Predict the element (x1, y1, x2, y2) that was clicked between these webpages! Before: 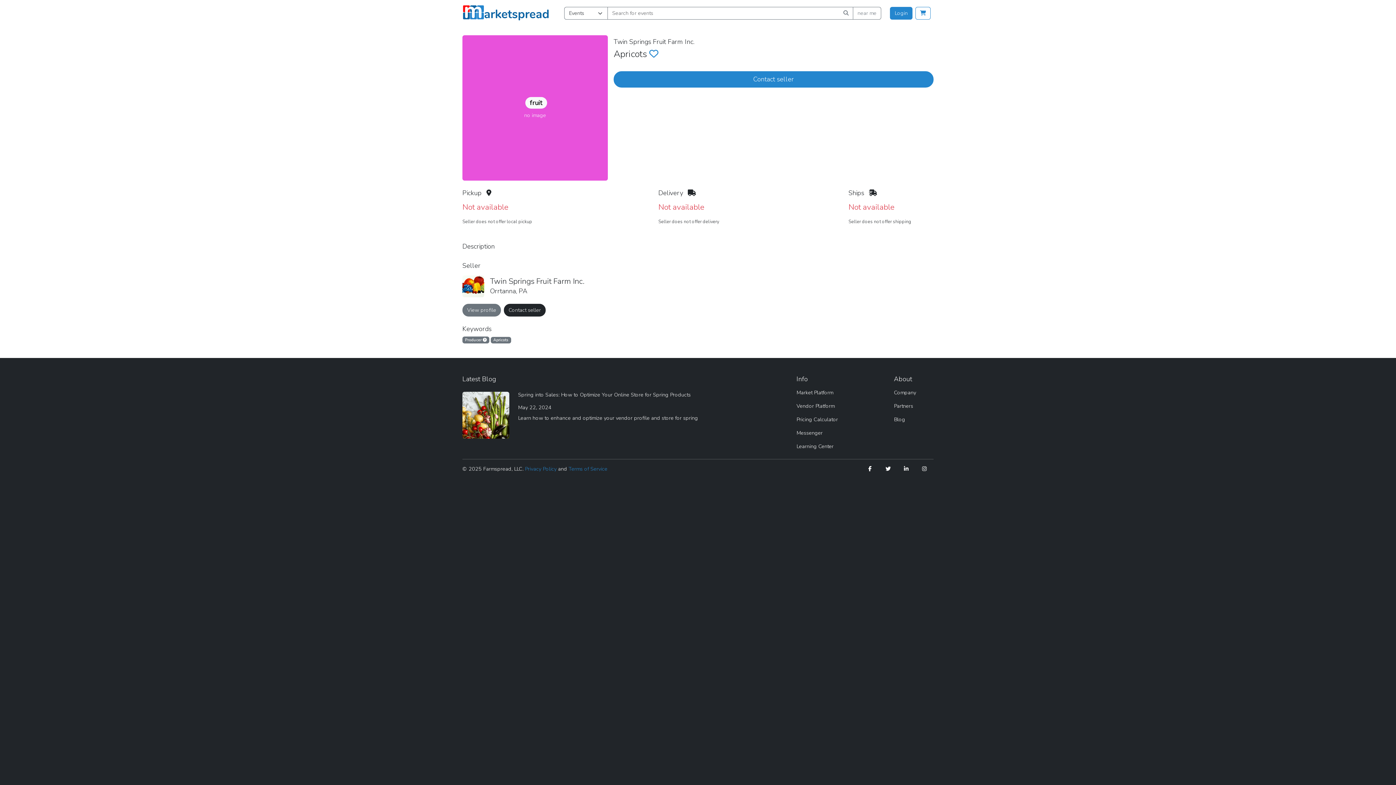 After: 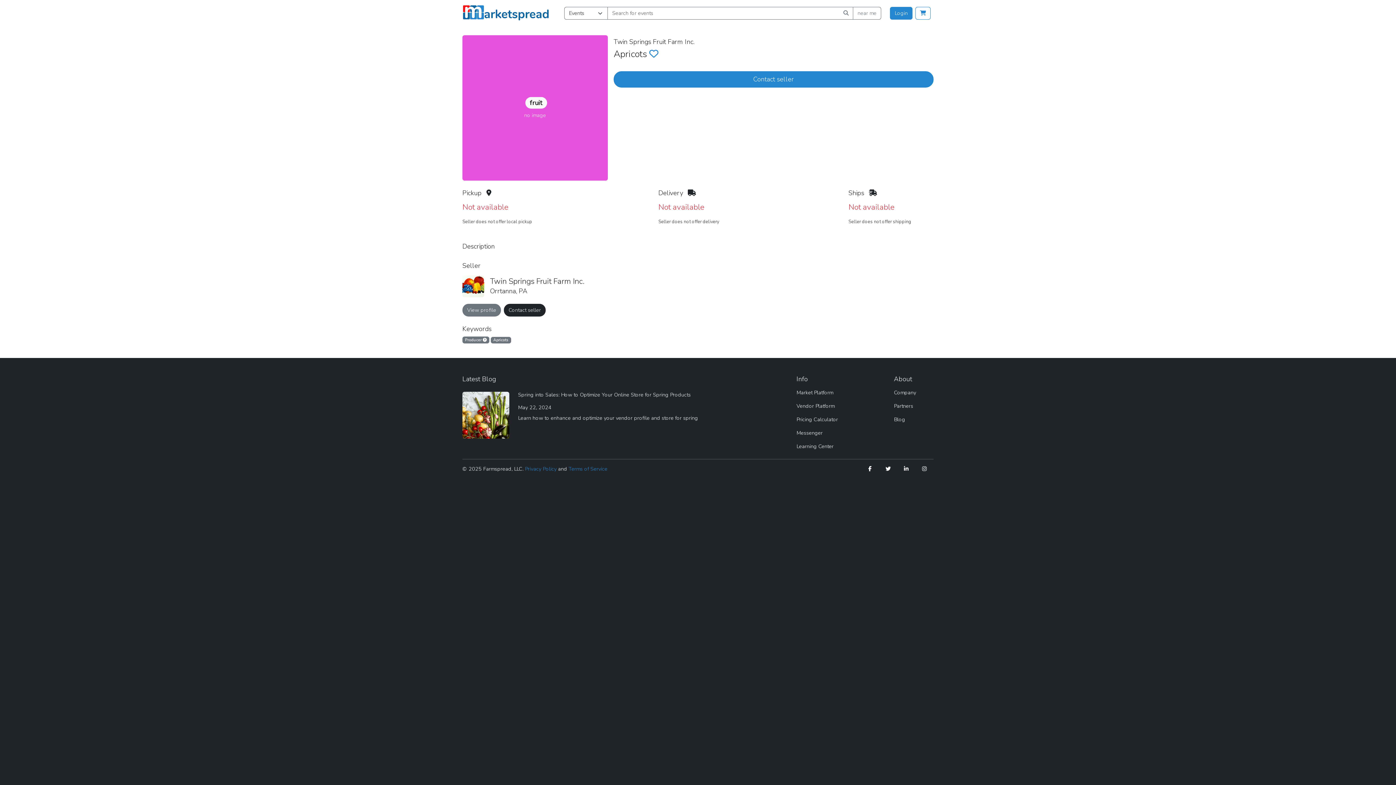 Action: bbox: (885, 465, 891, 472)